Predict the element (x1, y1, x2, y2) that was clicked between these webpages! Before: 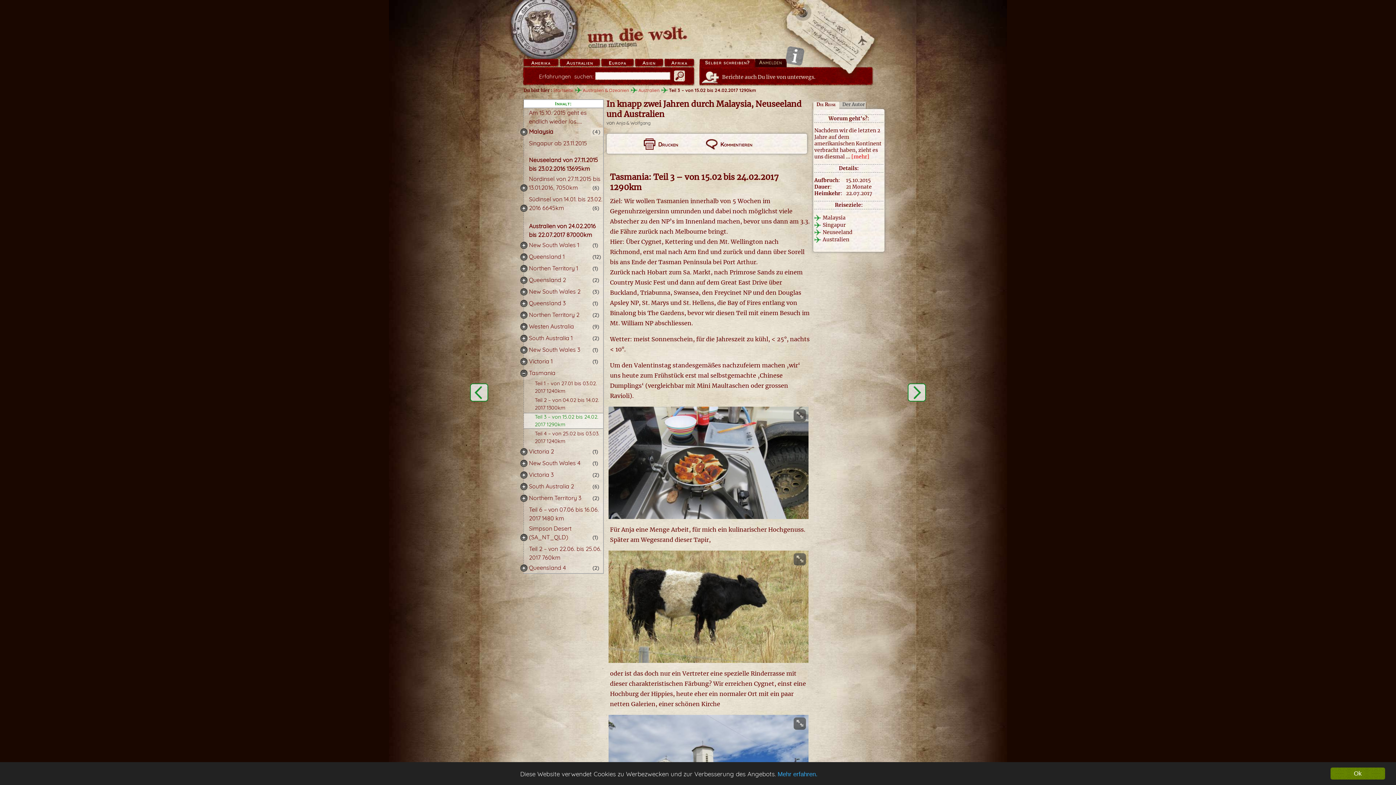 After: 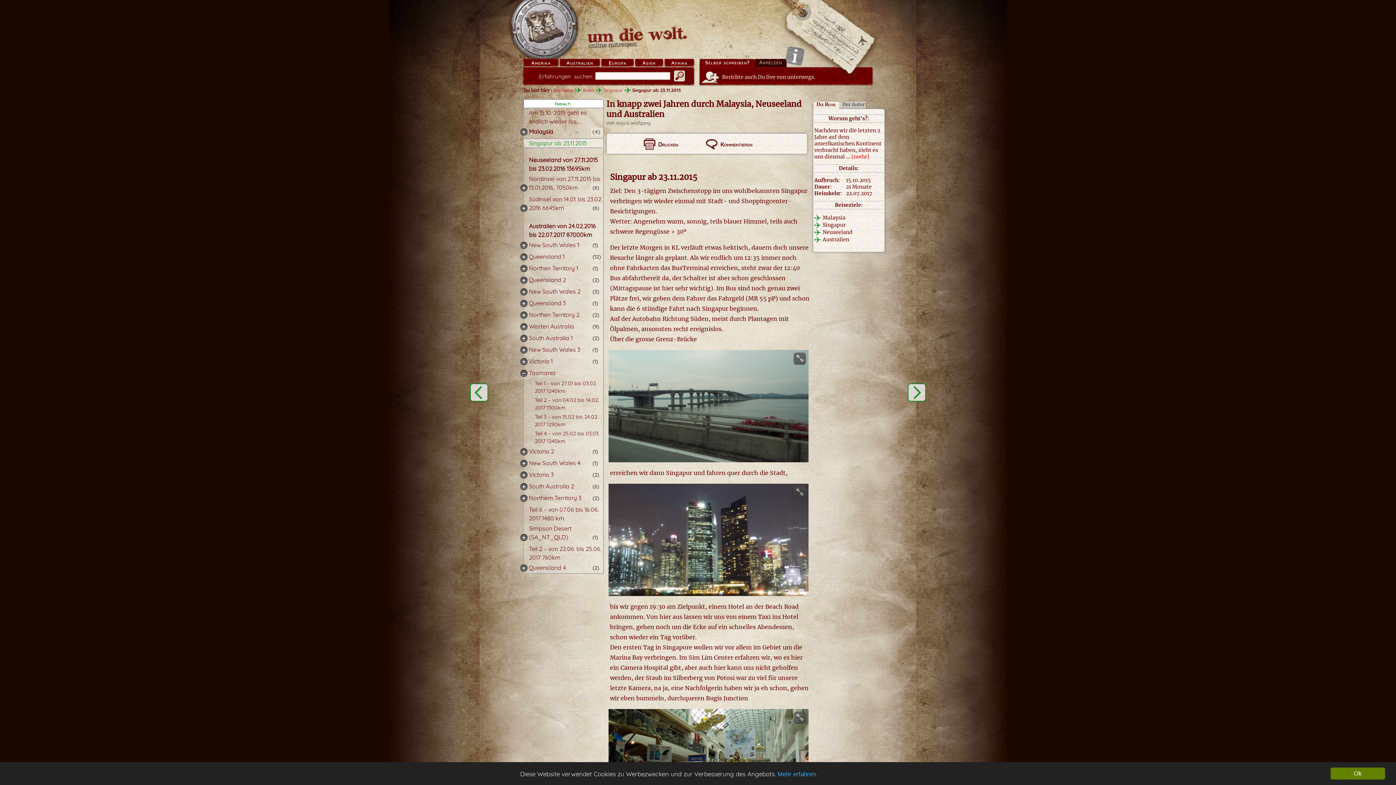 Action: bbox: (529, 139, 587, 146) label: Singapur ab 23.​11.​2015